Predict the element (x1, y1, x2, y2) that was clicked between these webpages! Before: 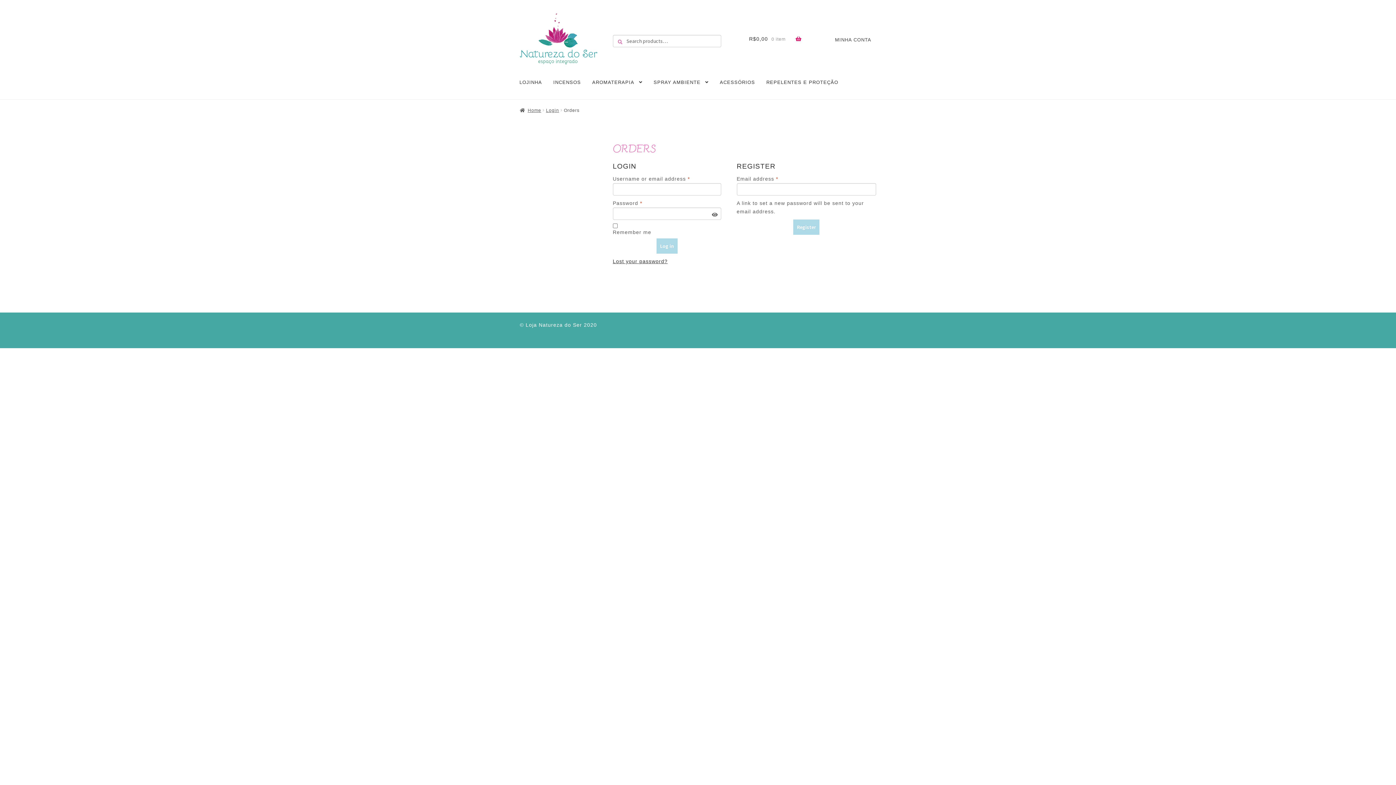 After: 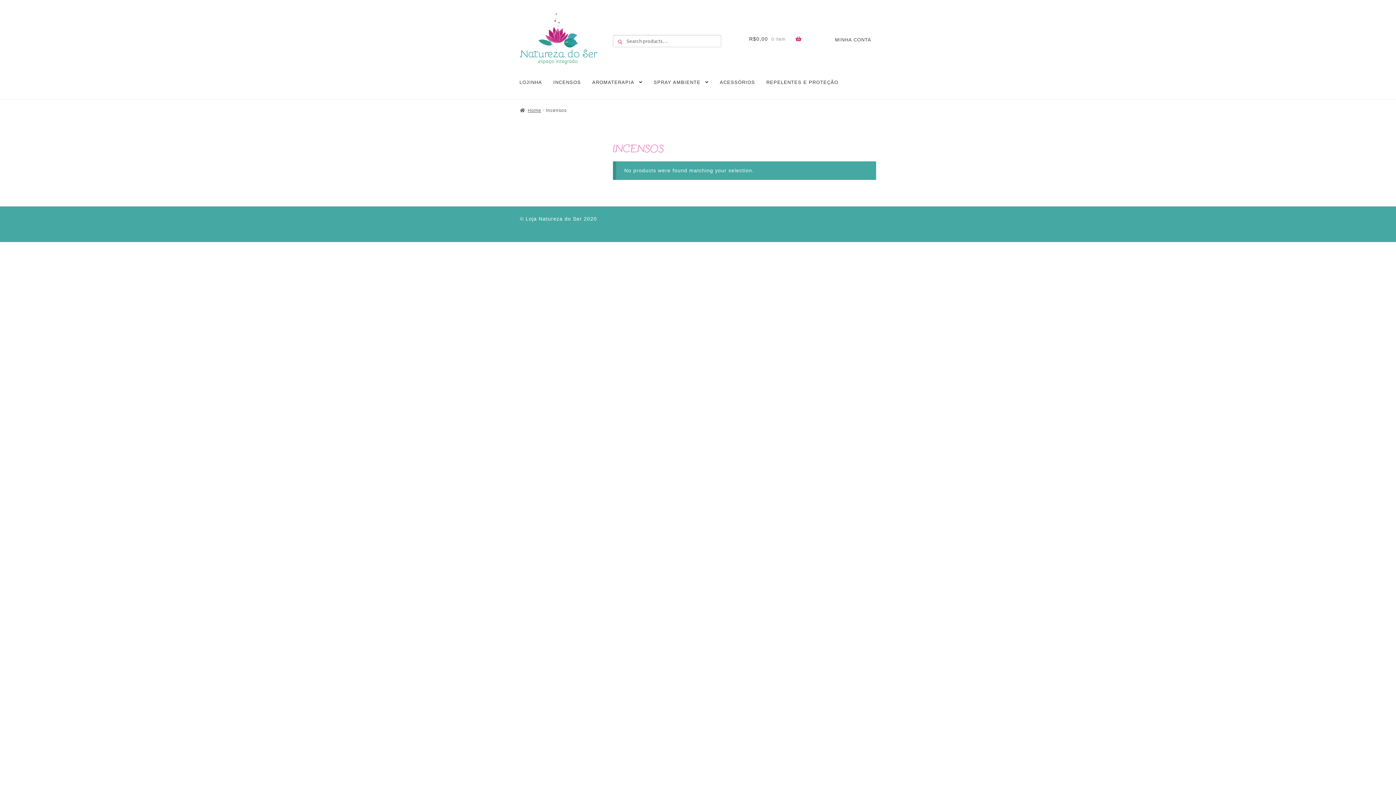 Action: bbox: (548, 73, 585, 92) label: INCENSOS